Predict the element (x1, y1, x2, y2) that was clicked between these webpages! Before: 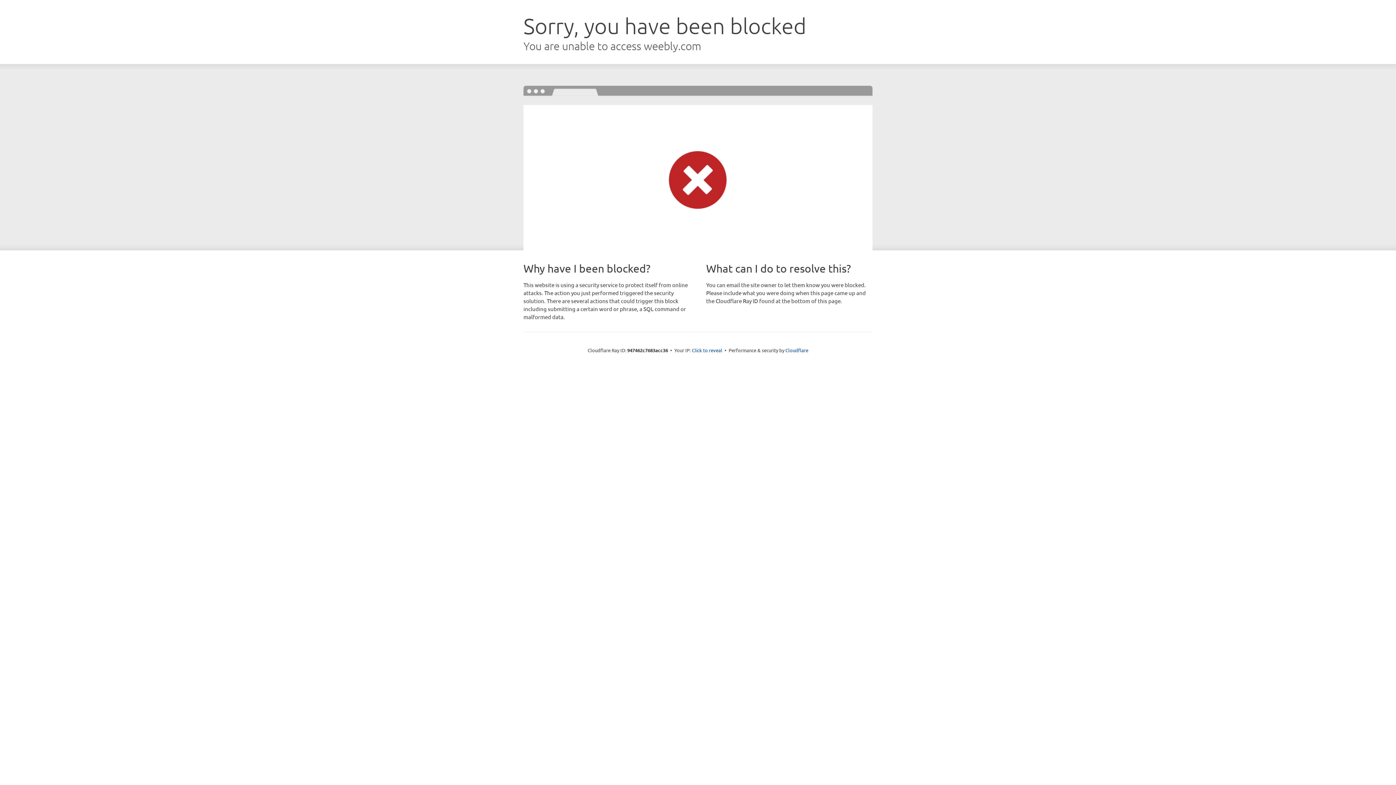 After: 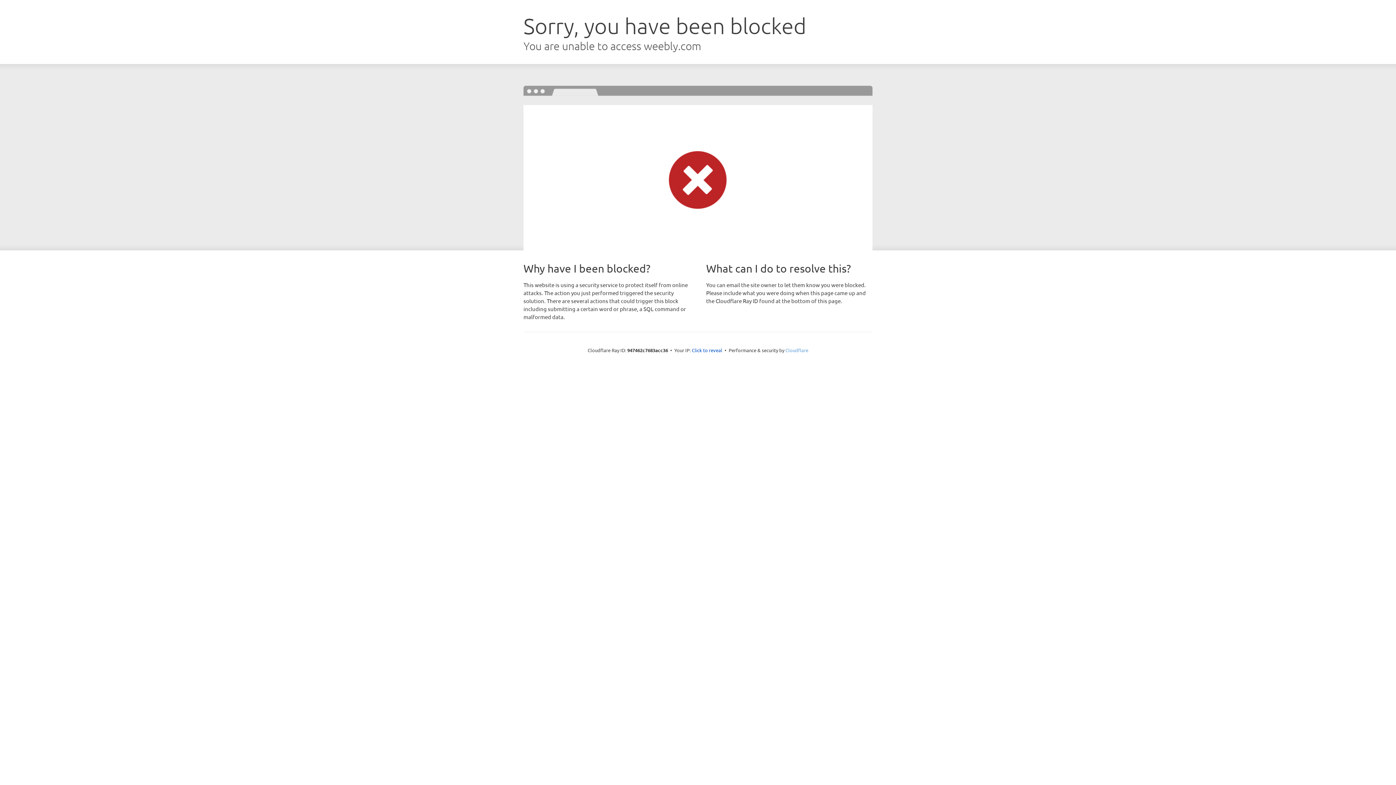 Action: bbox: (785, 347, 808, 353) label: Cloudflare